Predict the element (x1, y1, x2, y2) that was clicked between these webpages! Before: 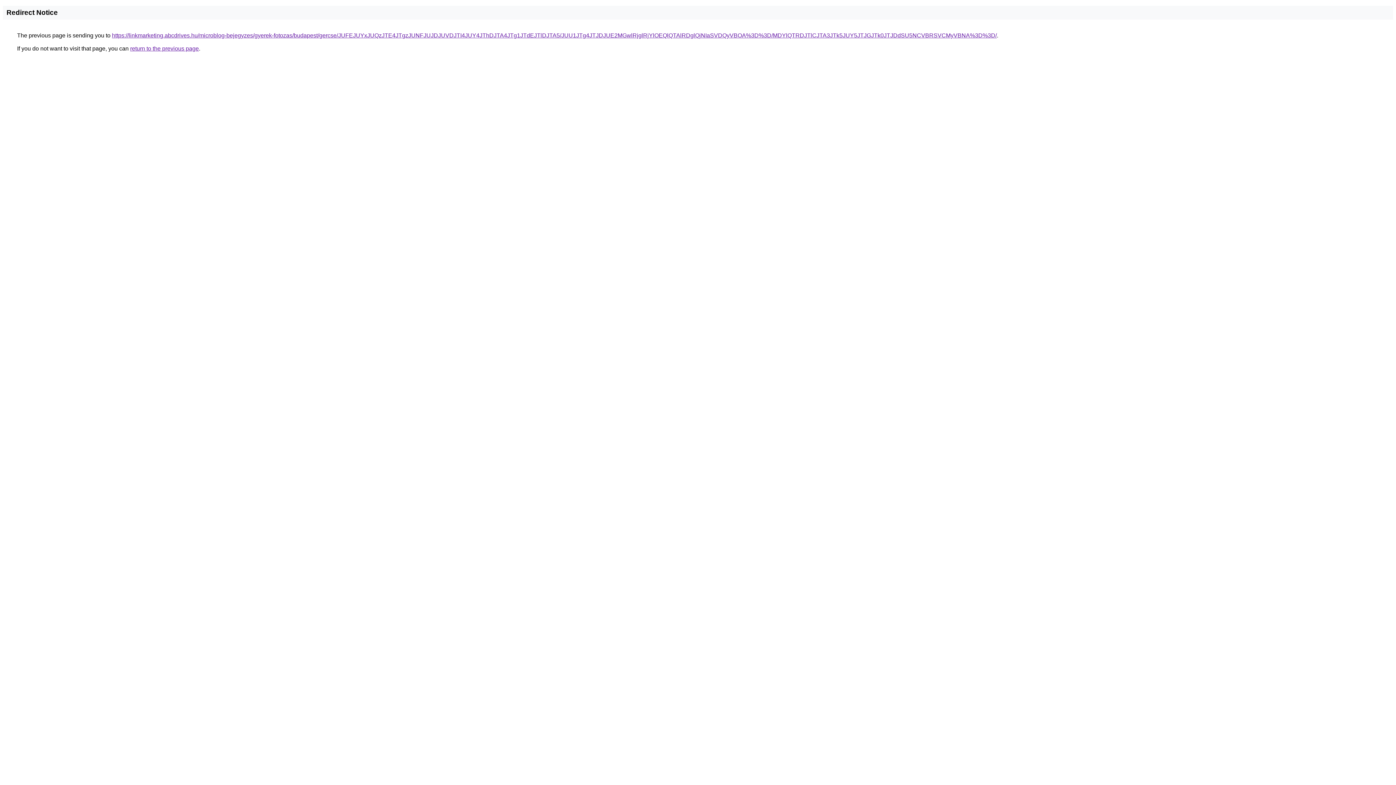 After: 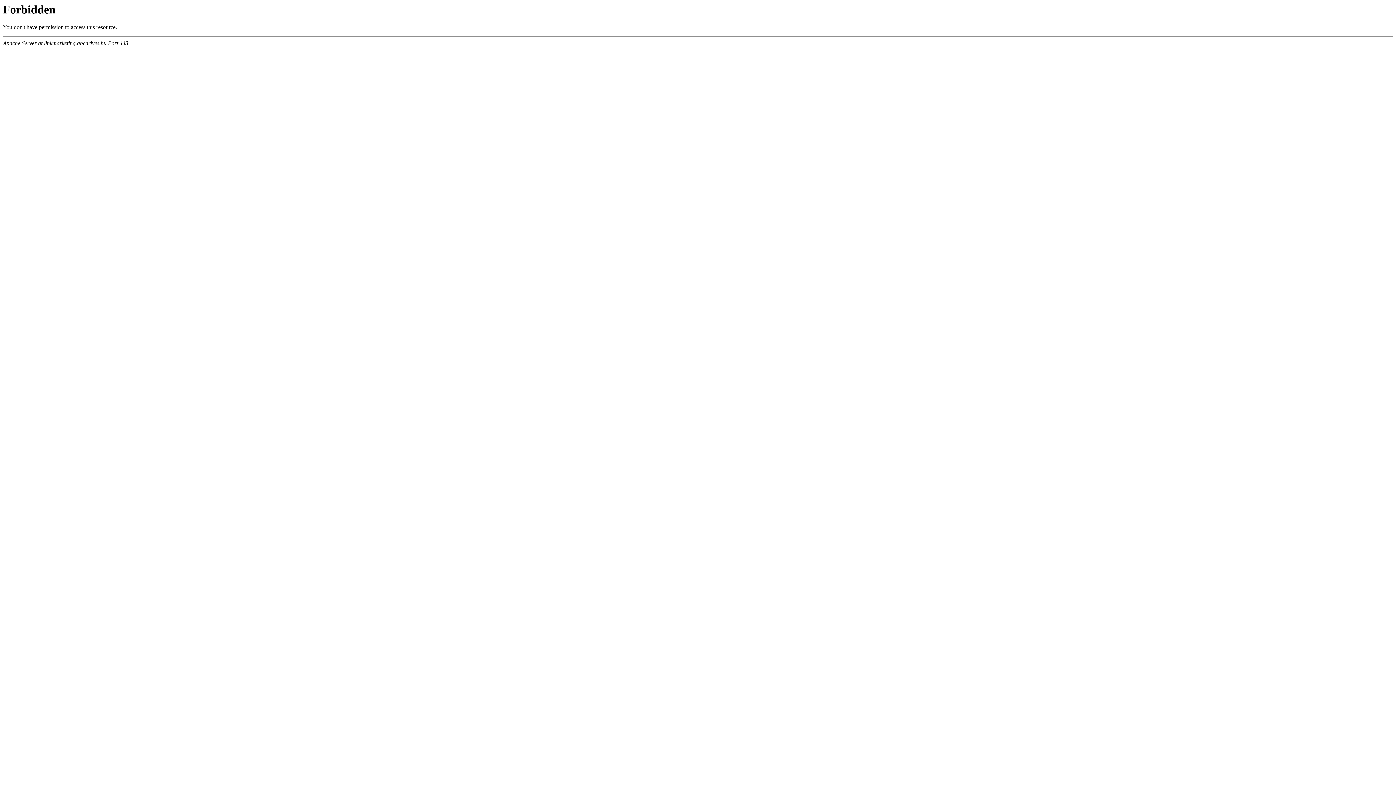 Action: bbox: (112, 32, 997, 38) label: https://linkmarketing.abcdrives.hu/microblog-bejegyzes/gyerek-fotozas/budapest/gercse/JUFEJUYxJUQzJTE4JTgzJUNFJUJDJUVDJTI4JUY4JThDJTA4JTg1JTdEJTlDJTA5/JUU1JTg4JTJDJUE2MGwlRjglRjYlOEQlQTAlRDglQjNIaSVDQyVBOA%3D%3D/MDYlQTRDJTlCJTA3JTk5JUY5JTJGJTk0JTJDdSU5NCVBRSVCMyVBNA%3D%3D/